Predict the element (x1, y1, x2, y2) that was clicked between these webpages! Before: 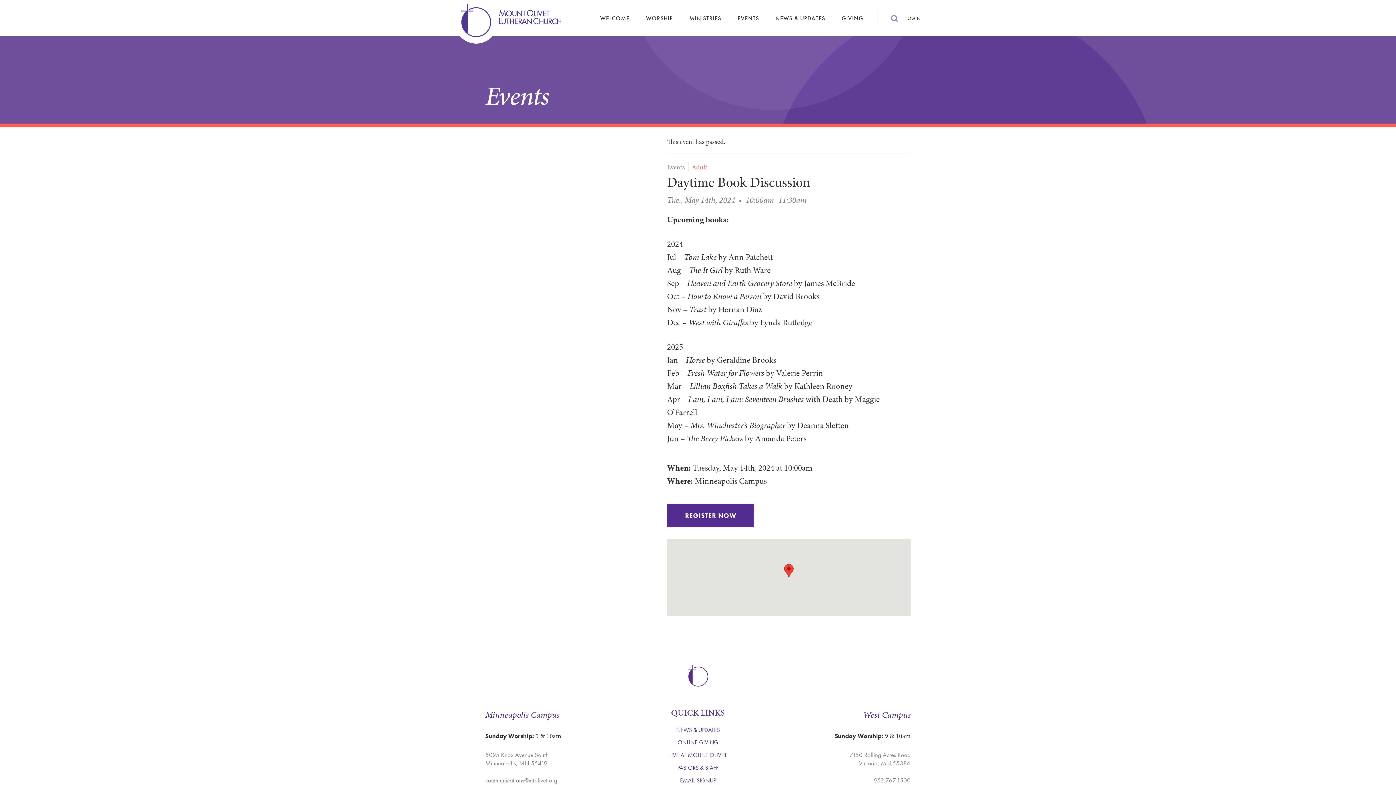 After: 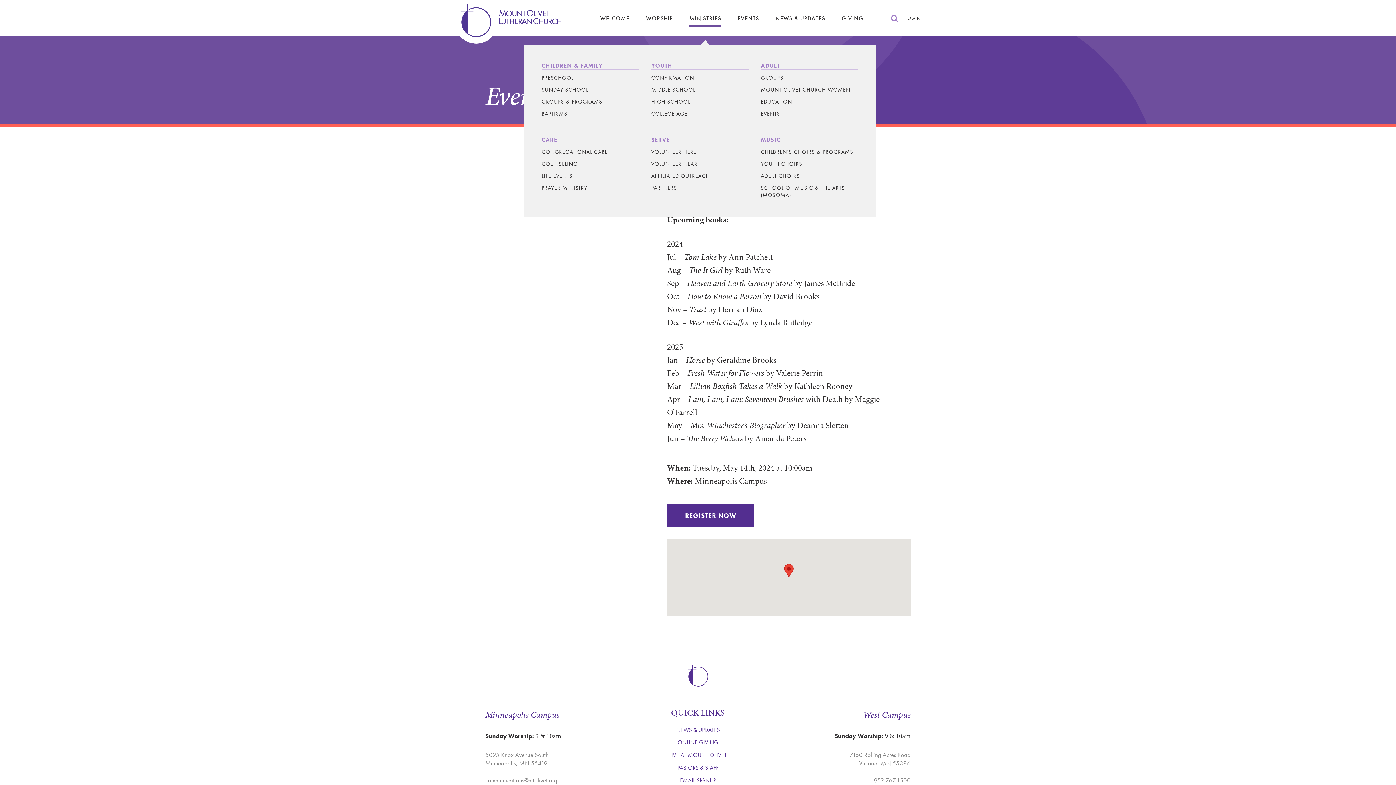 Action: bbox: (689, 14, 721, 22) label: MINISTRIES